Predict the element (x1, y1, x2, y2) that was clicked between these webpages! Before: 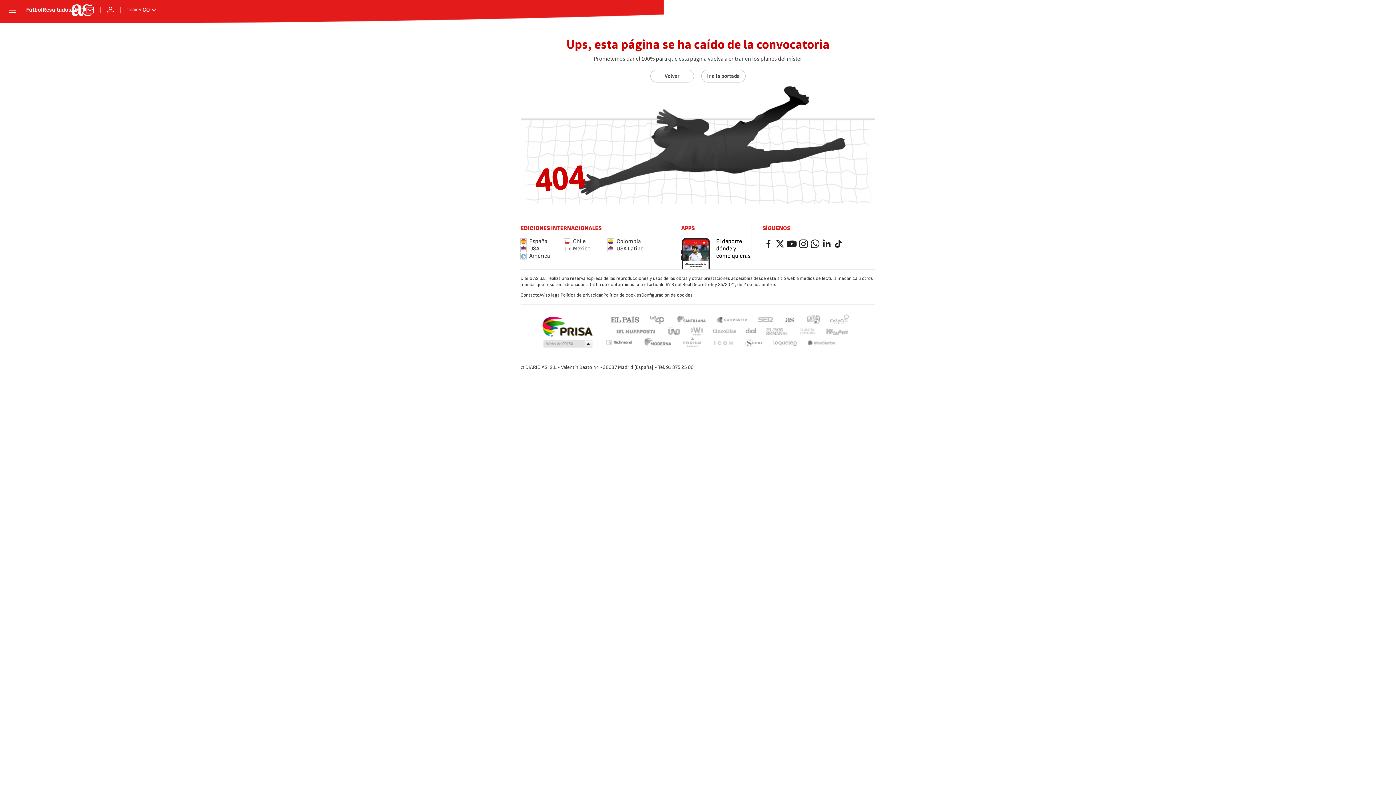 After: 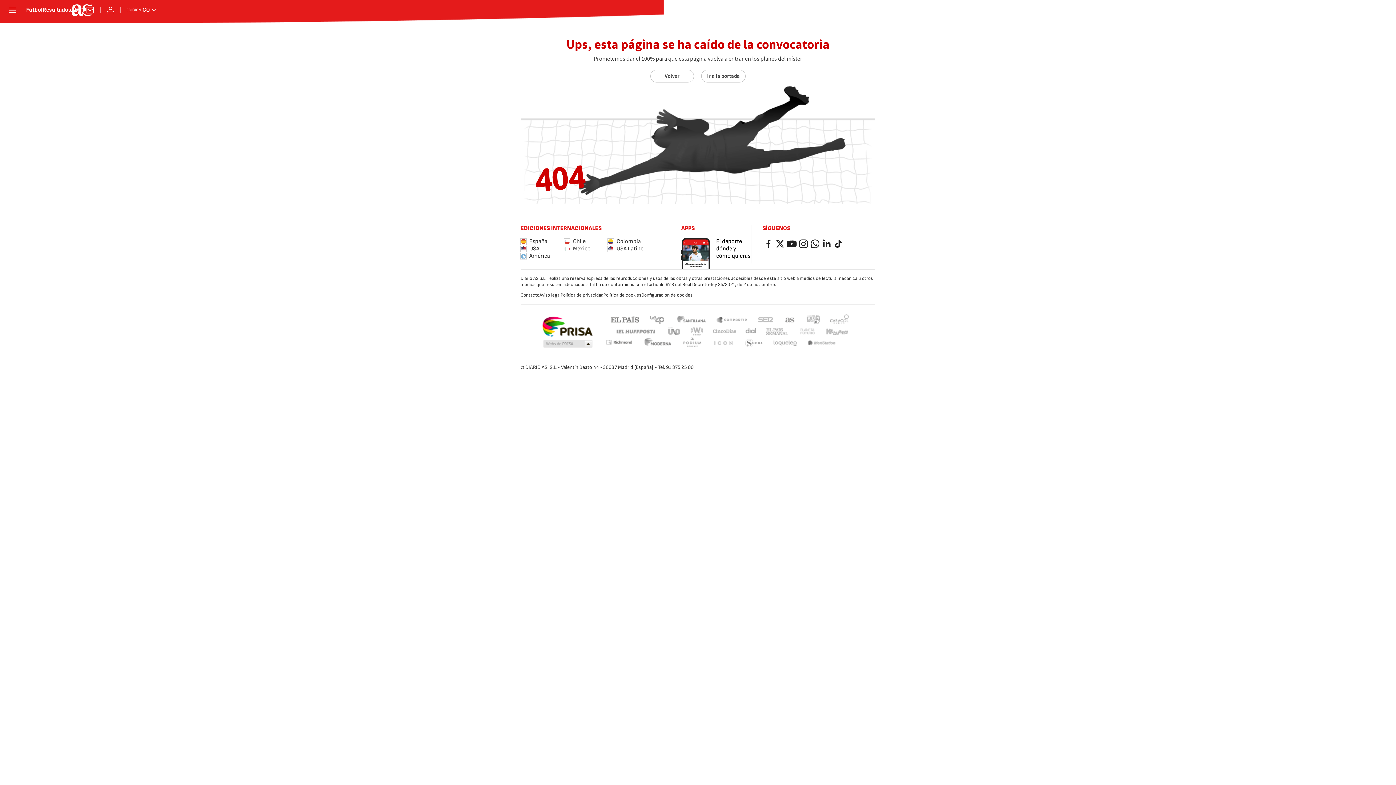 Action: bbox: (643, 338, 672, 348) label: Moderna